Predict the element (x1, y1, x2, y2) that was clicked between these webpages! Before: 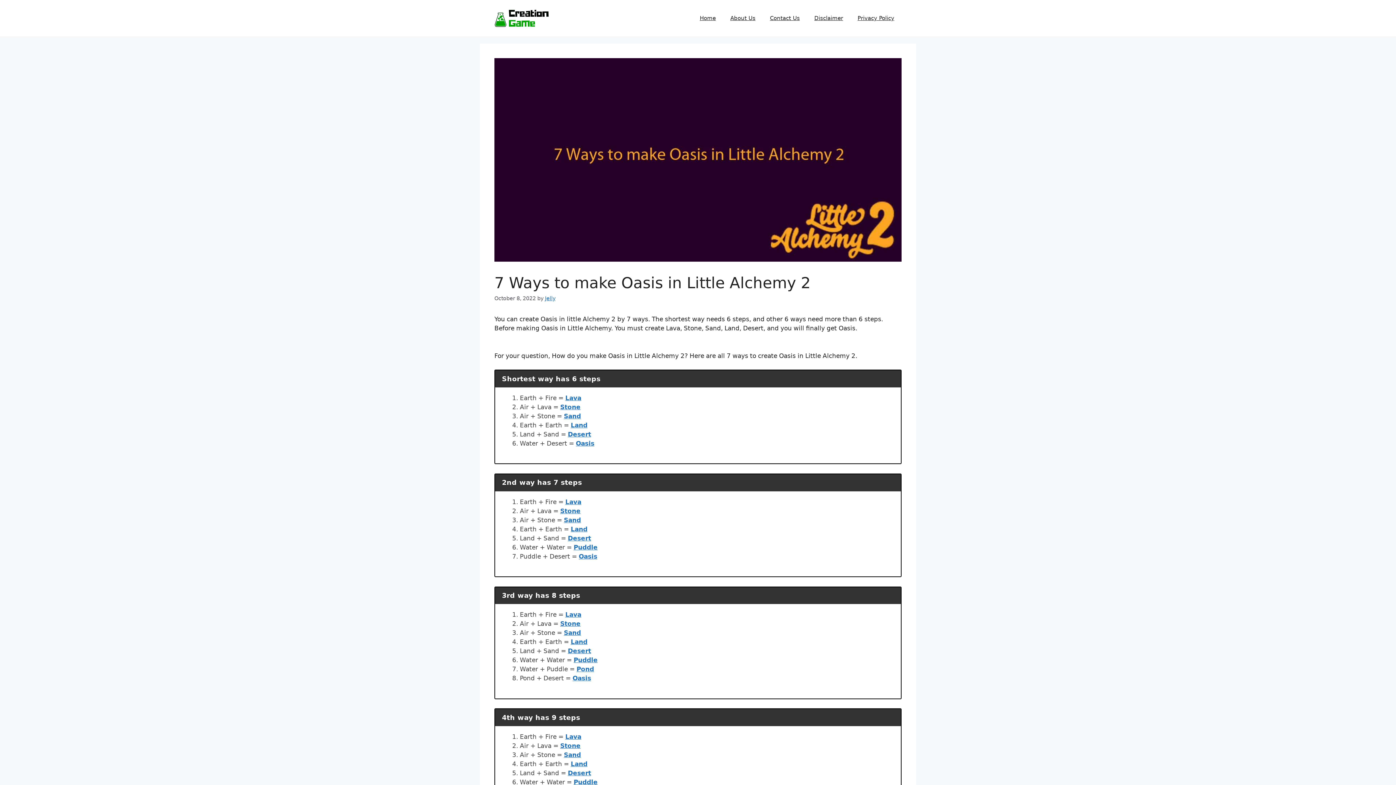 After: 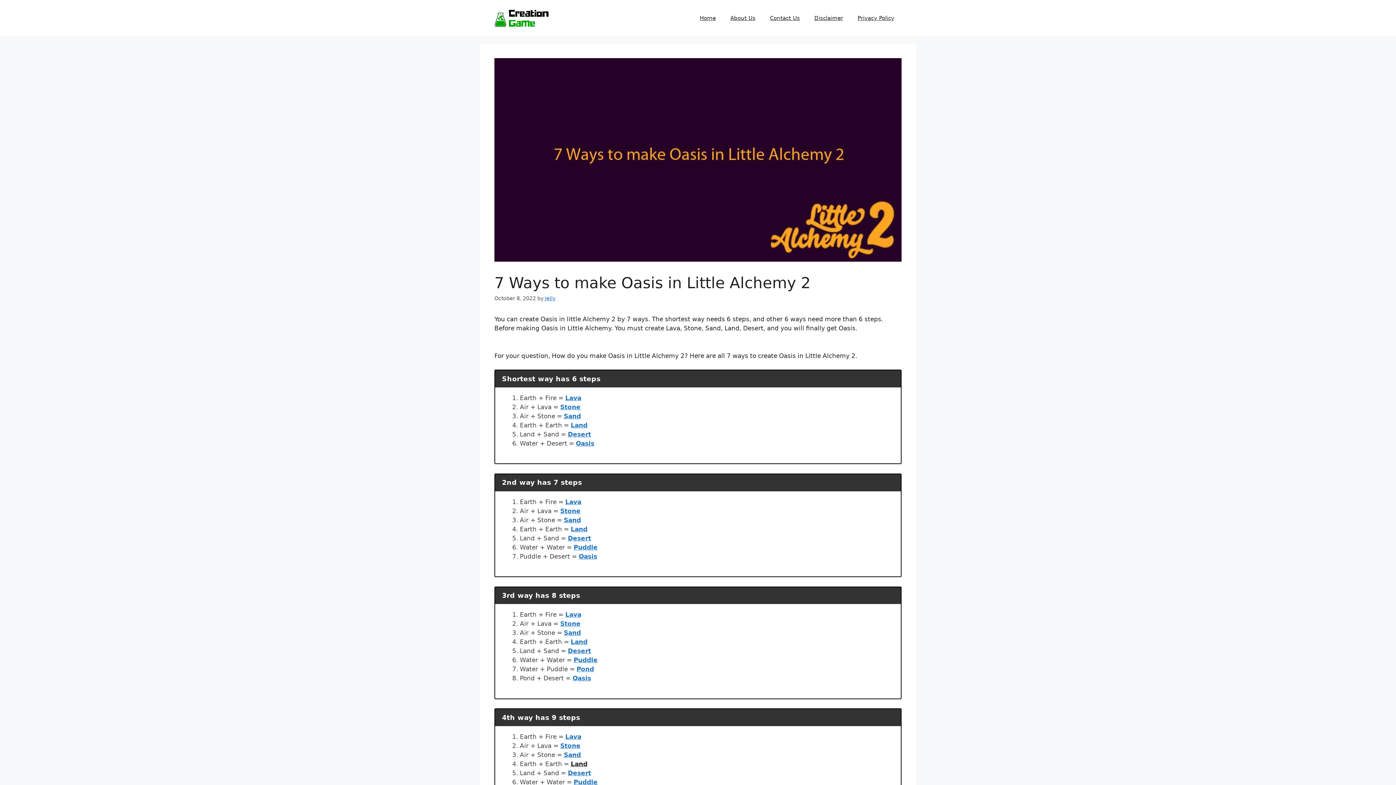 Action: label: Land bbox: (570, 760, 587, 767)